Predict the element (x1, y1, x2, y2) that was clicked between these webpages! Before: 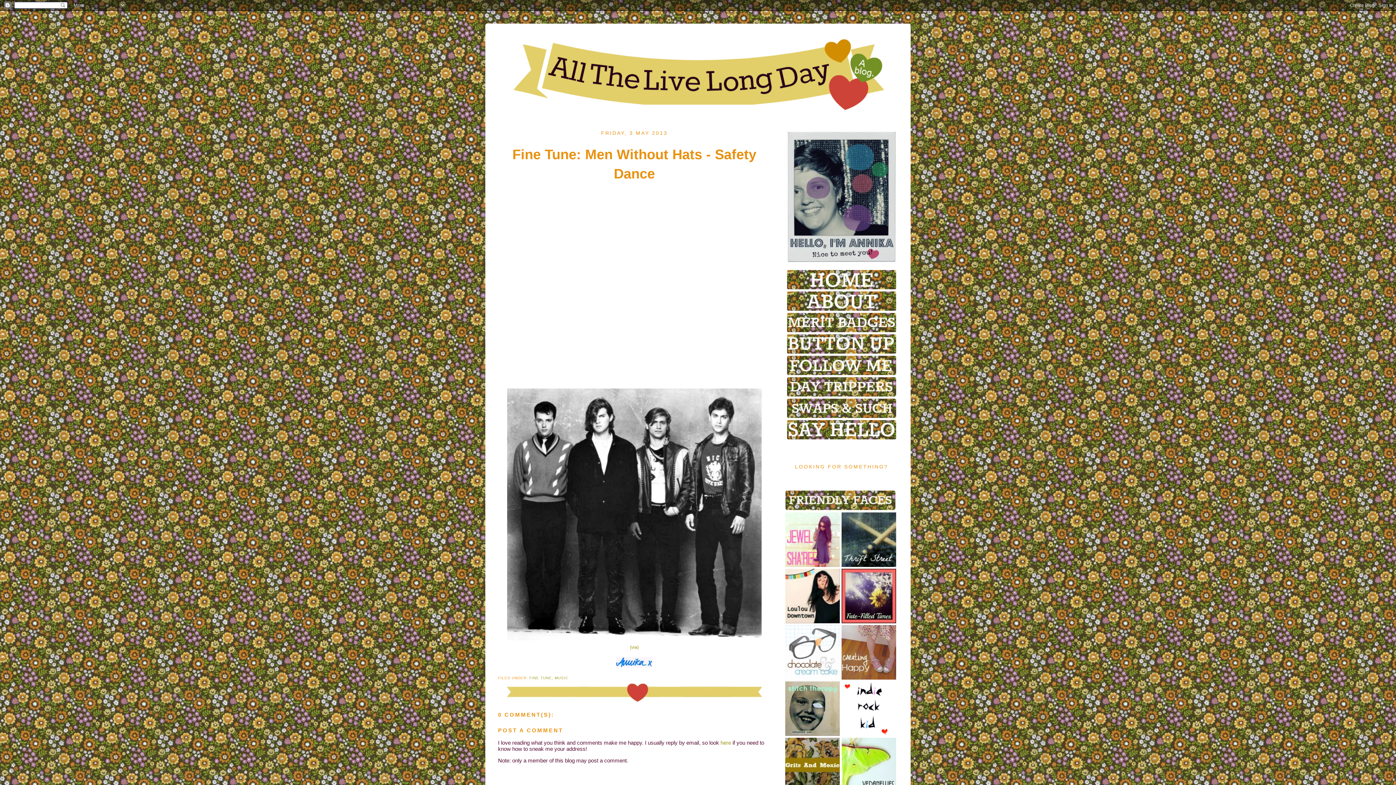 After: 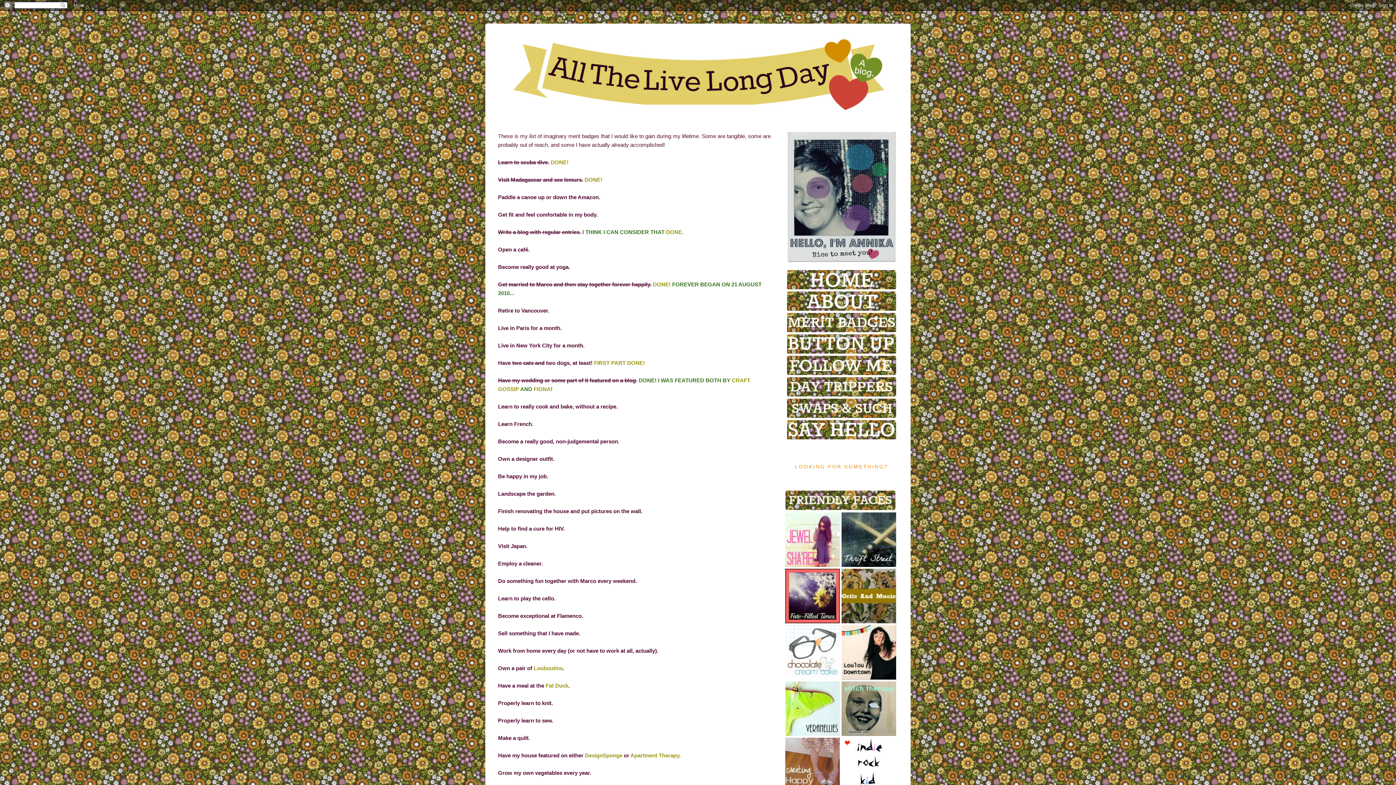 Action: bbox: (787, 327, 896, 333)